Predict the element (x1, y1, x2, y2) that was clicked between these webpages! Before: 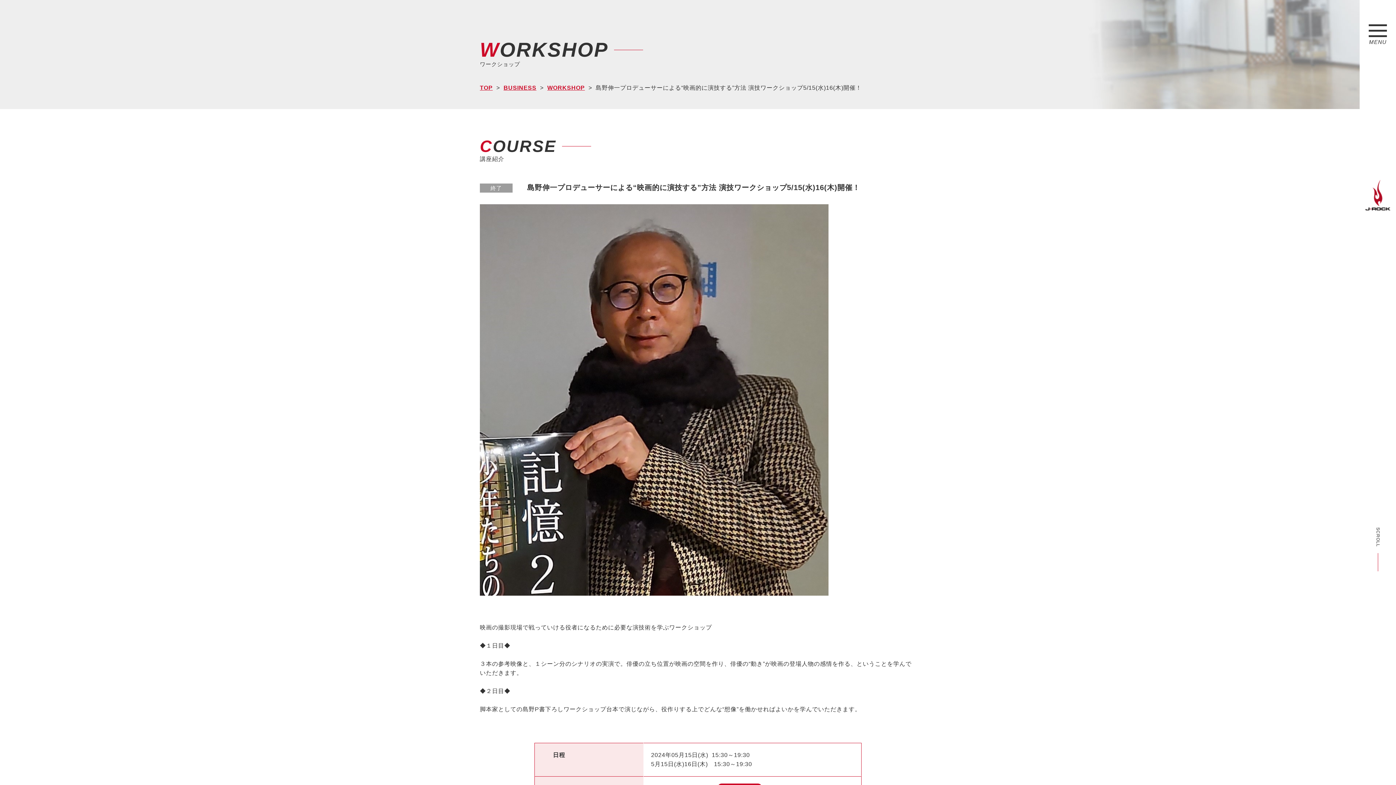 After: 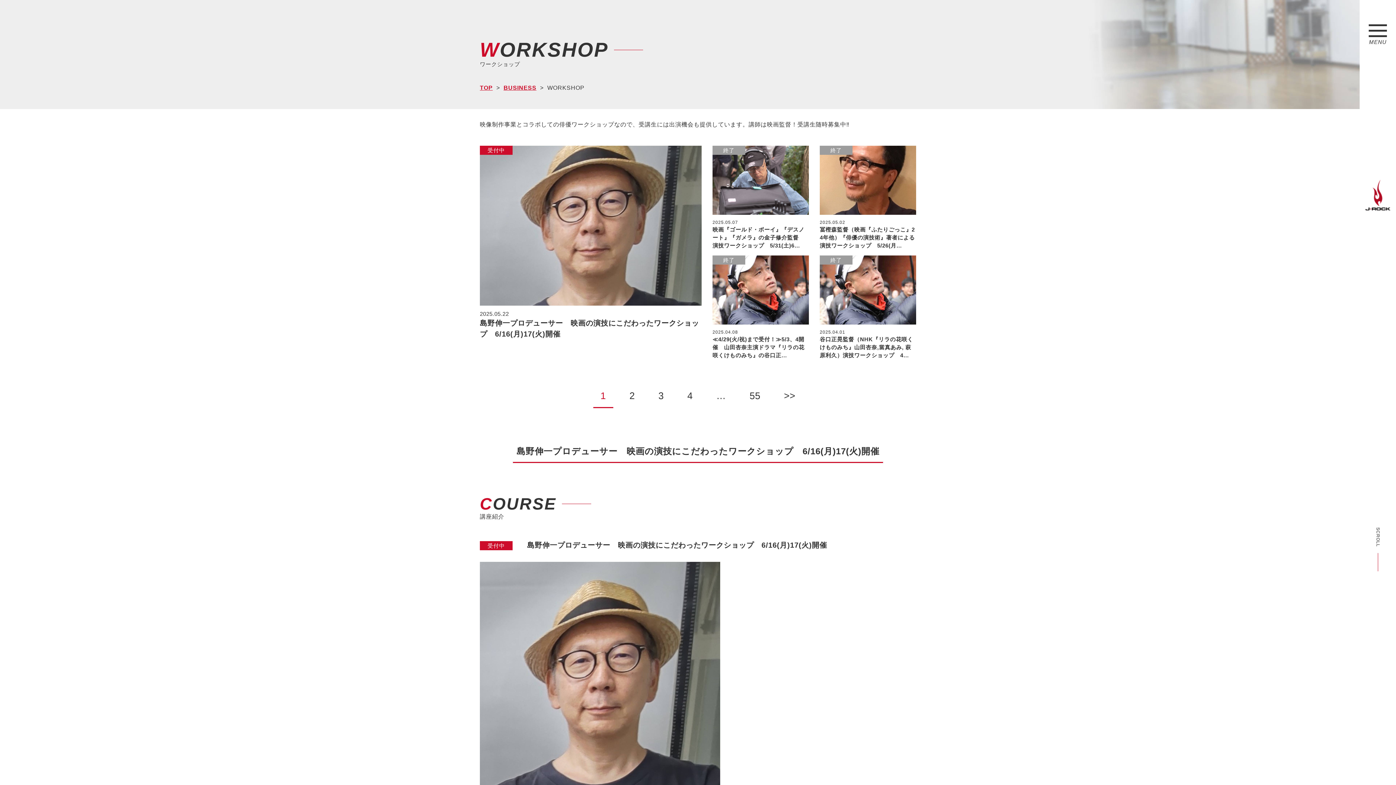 Action: bbox: (547, 84, 585, 90) label: WORKSHOP